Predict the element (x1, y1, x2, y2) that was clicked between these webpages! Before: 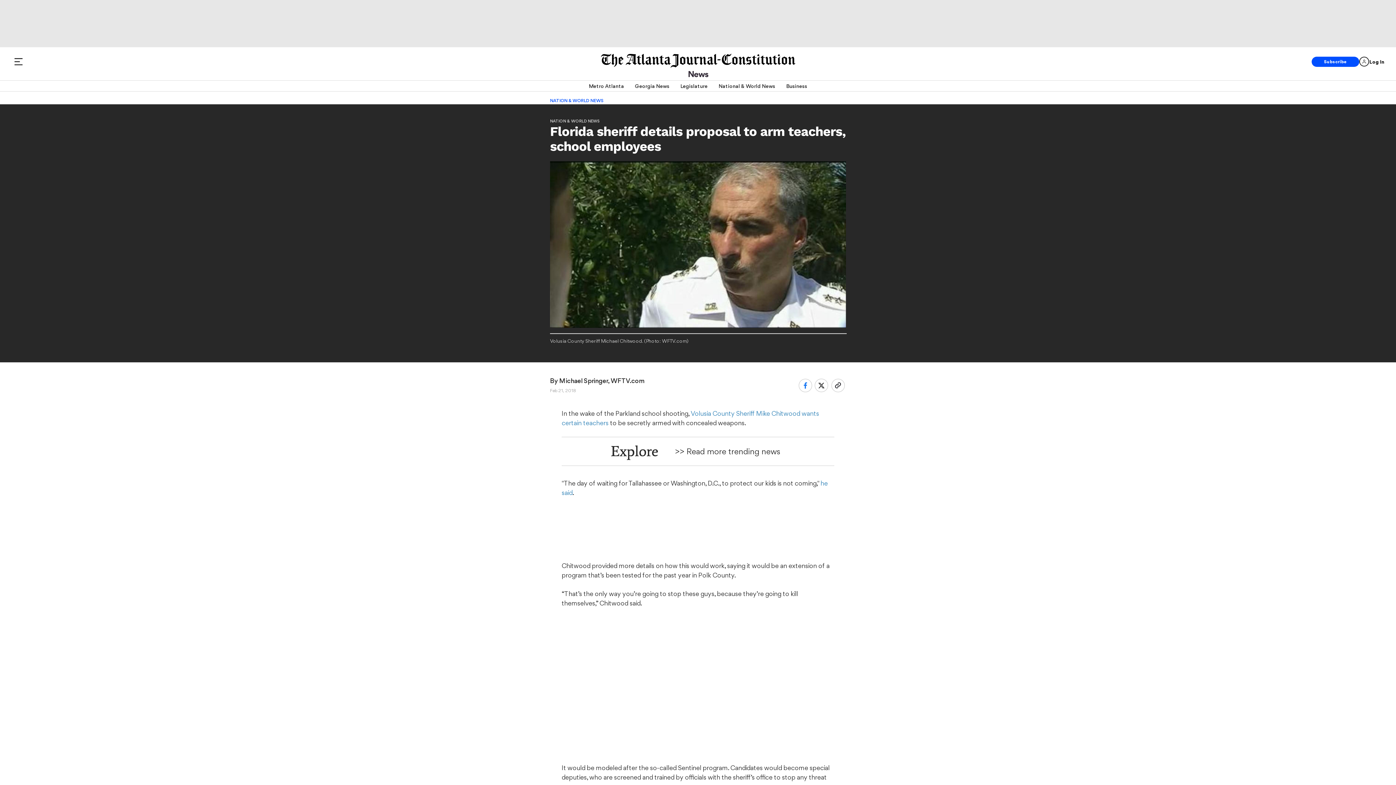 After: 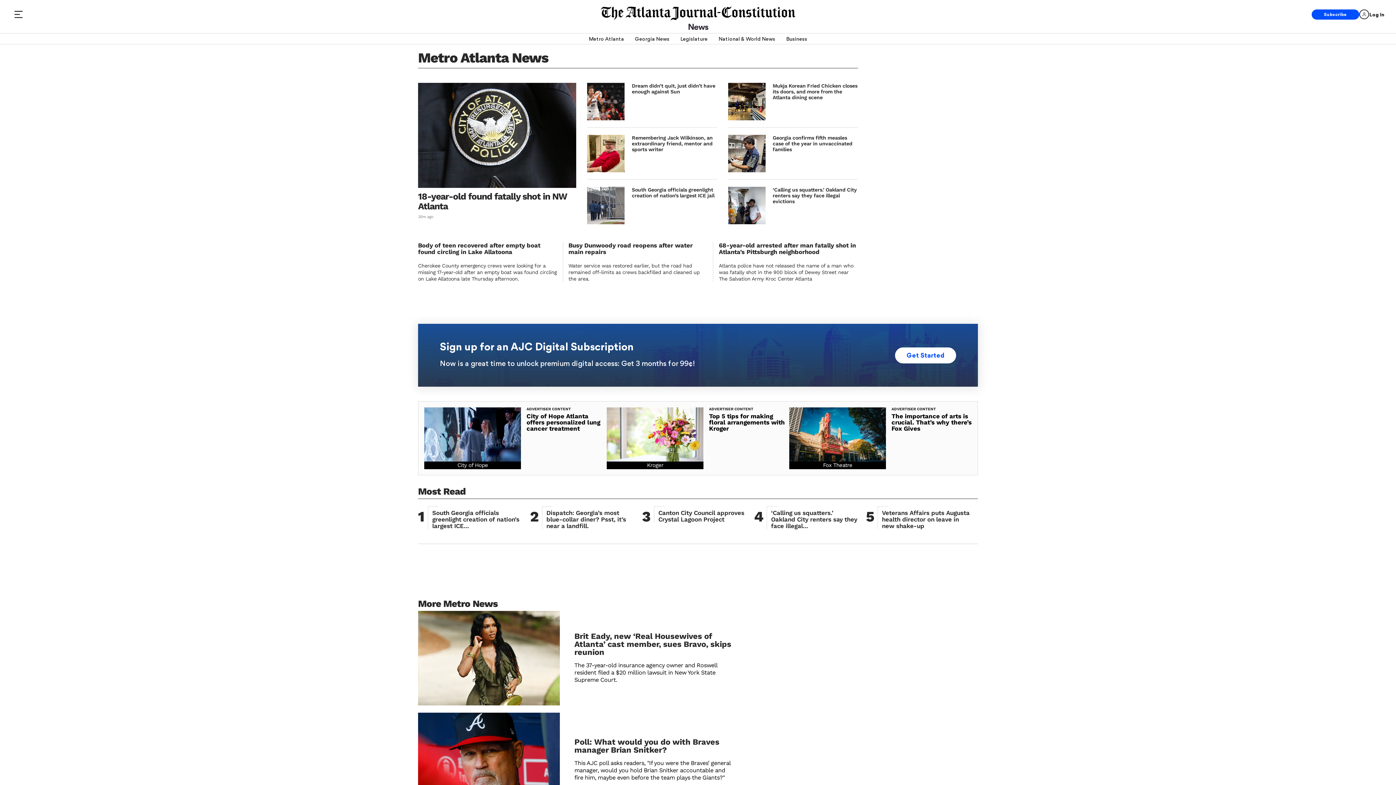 Action: bbox: (588, 80, 624, 91) label: Metro Atlanta